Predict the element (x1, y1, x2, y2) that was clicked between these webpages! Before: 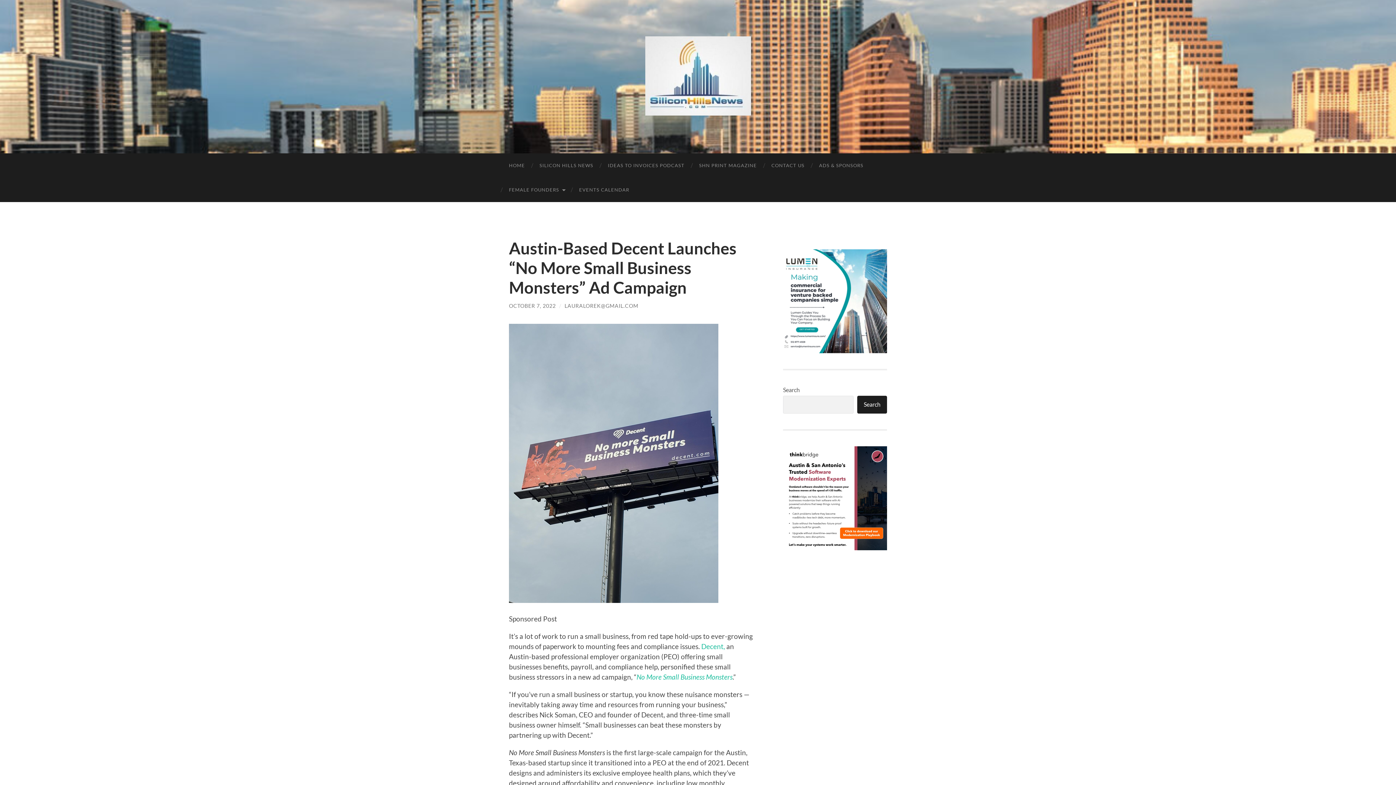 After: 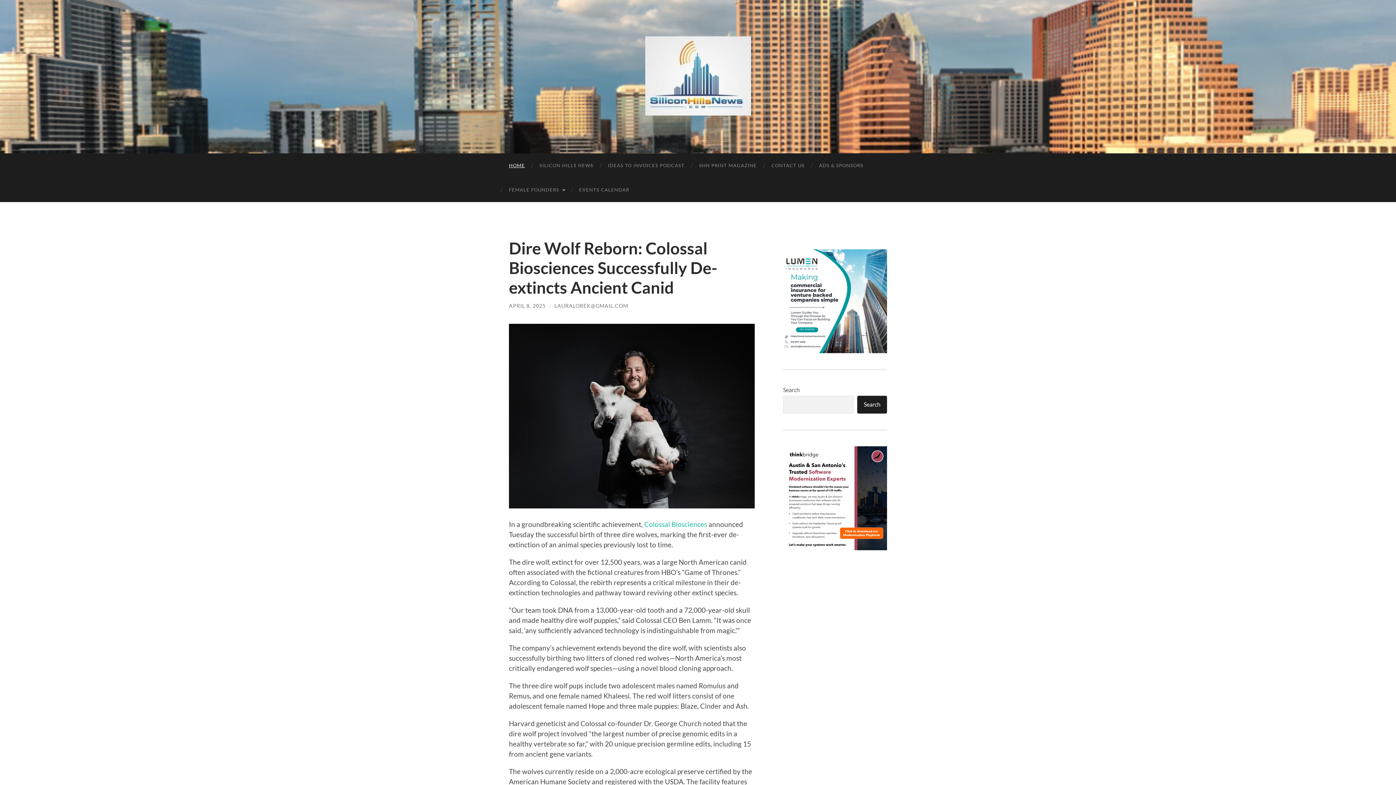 Action: bbox: (645, 36, 751, 115) label: SiliconHills